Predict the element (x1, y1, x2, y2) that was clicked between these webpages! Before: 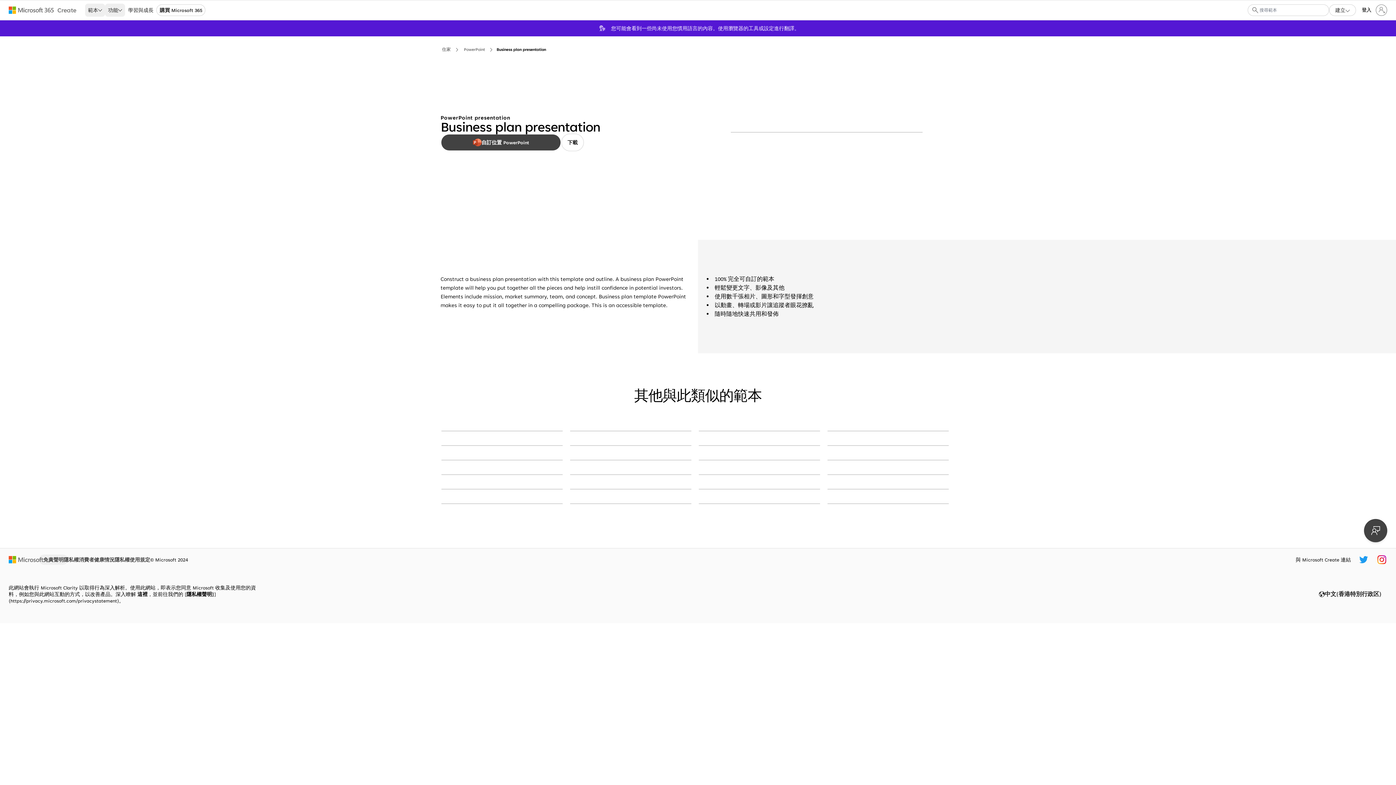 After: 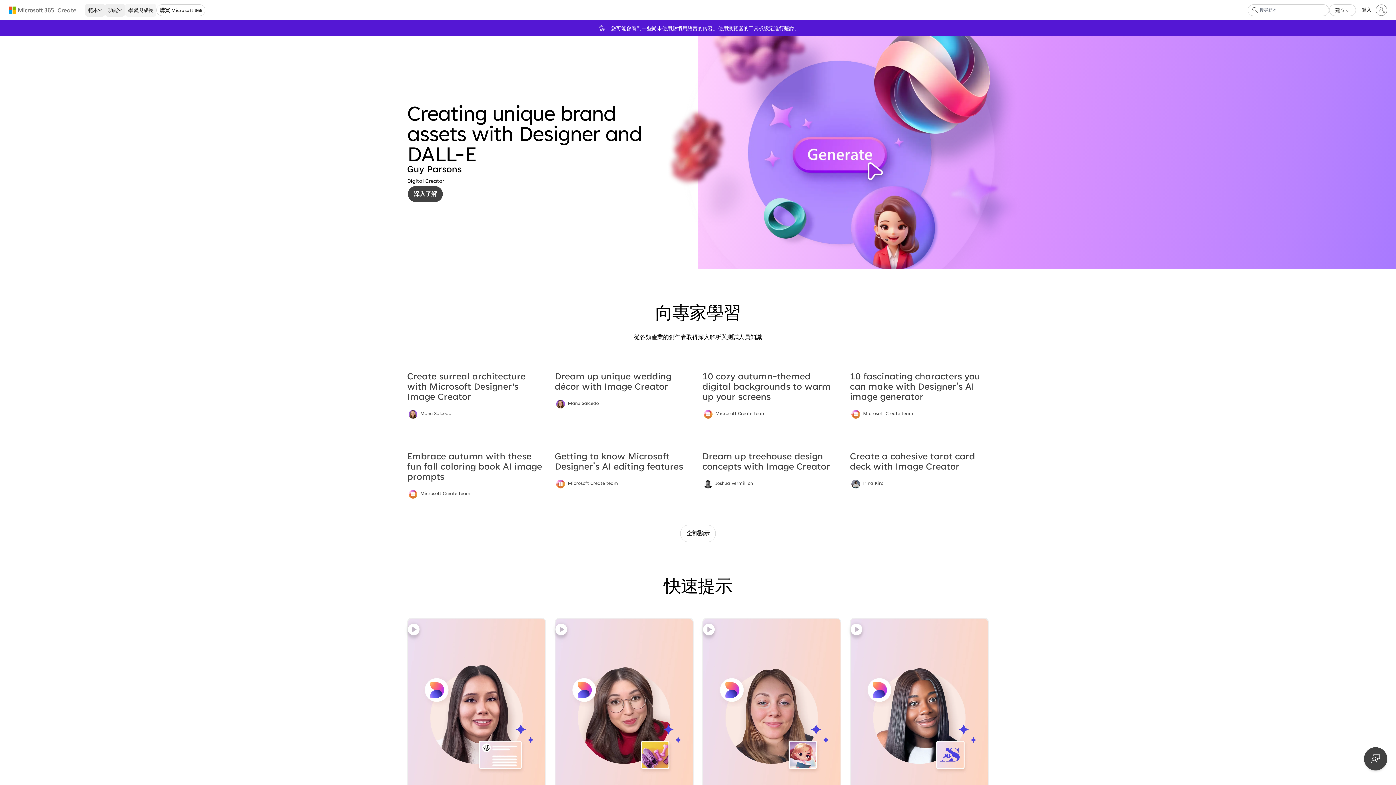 Action: label: 學習與成長 bbox: (125, 3, 156, 16)